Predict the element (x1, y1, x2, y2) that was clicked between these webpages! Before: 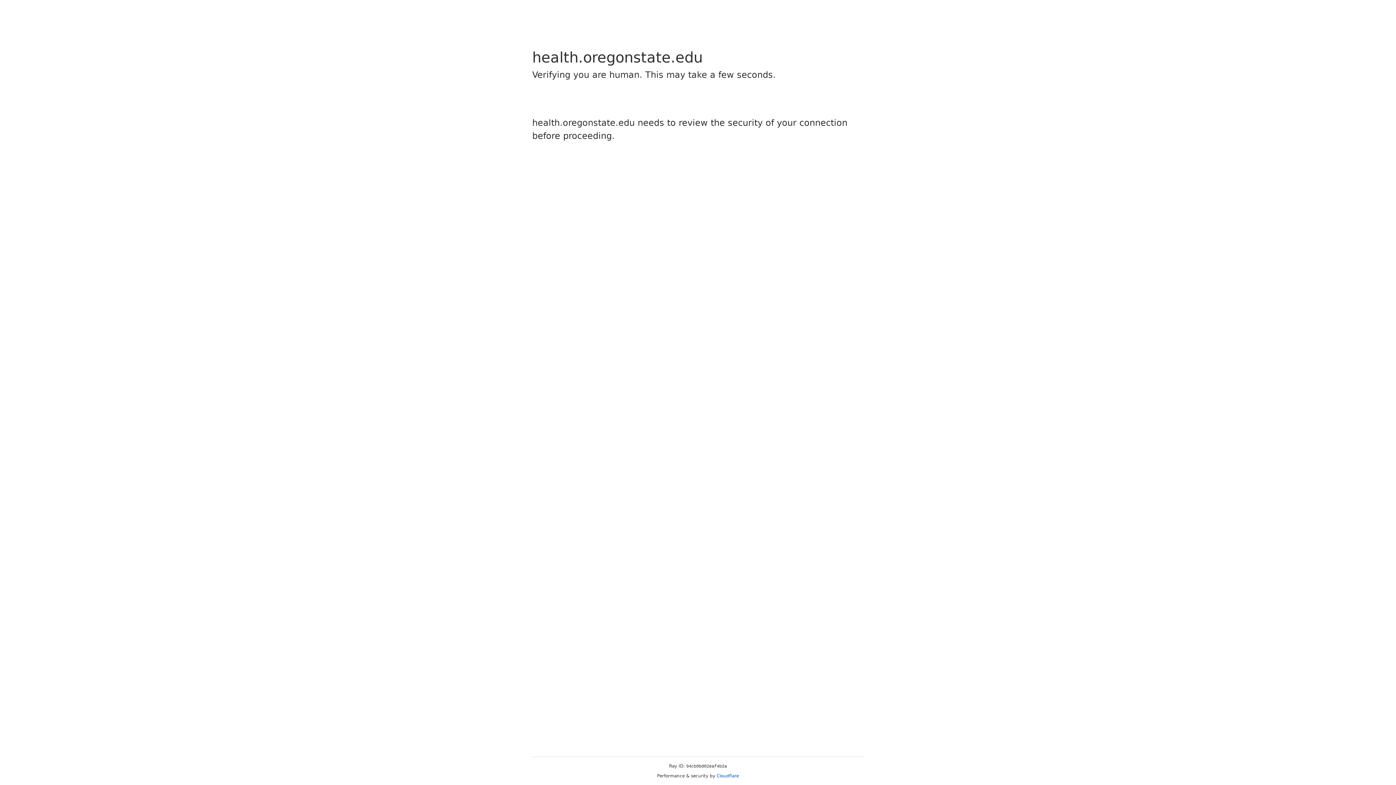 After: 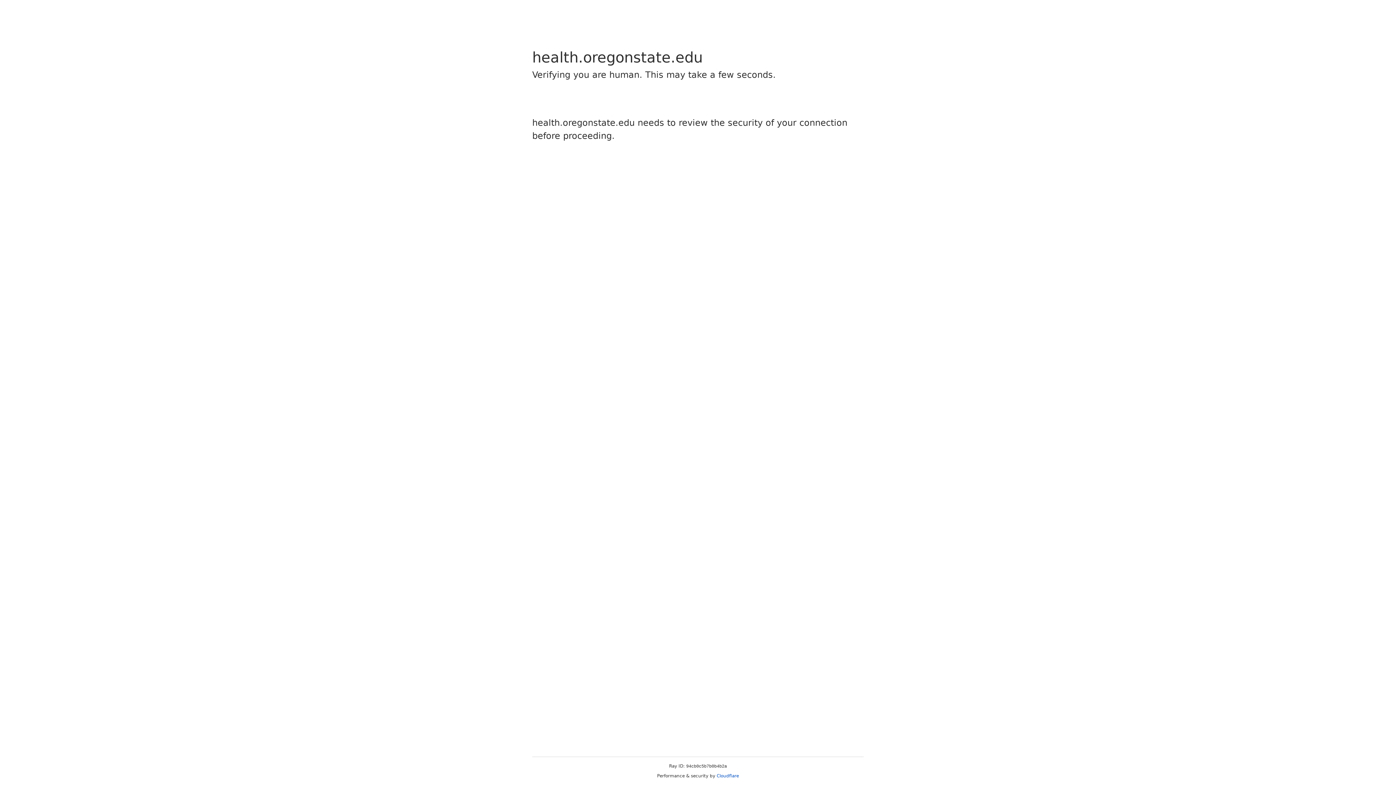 Action: bbox: (716, 773, 739, 778) label: Cloudflare